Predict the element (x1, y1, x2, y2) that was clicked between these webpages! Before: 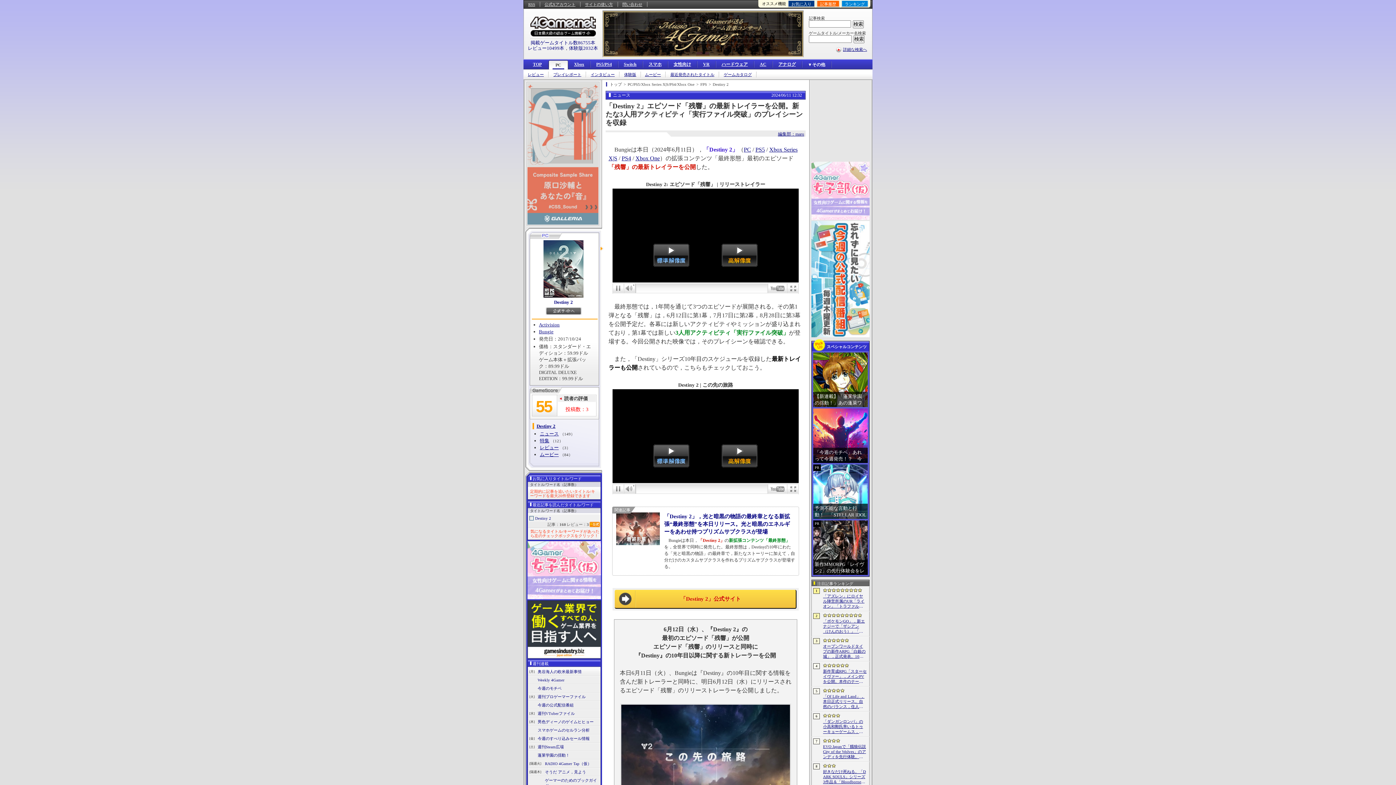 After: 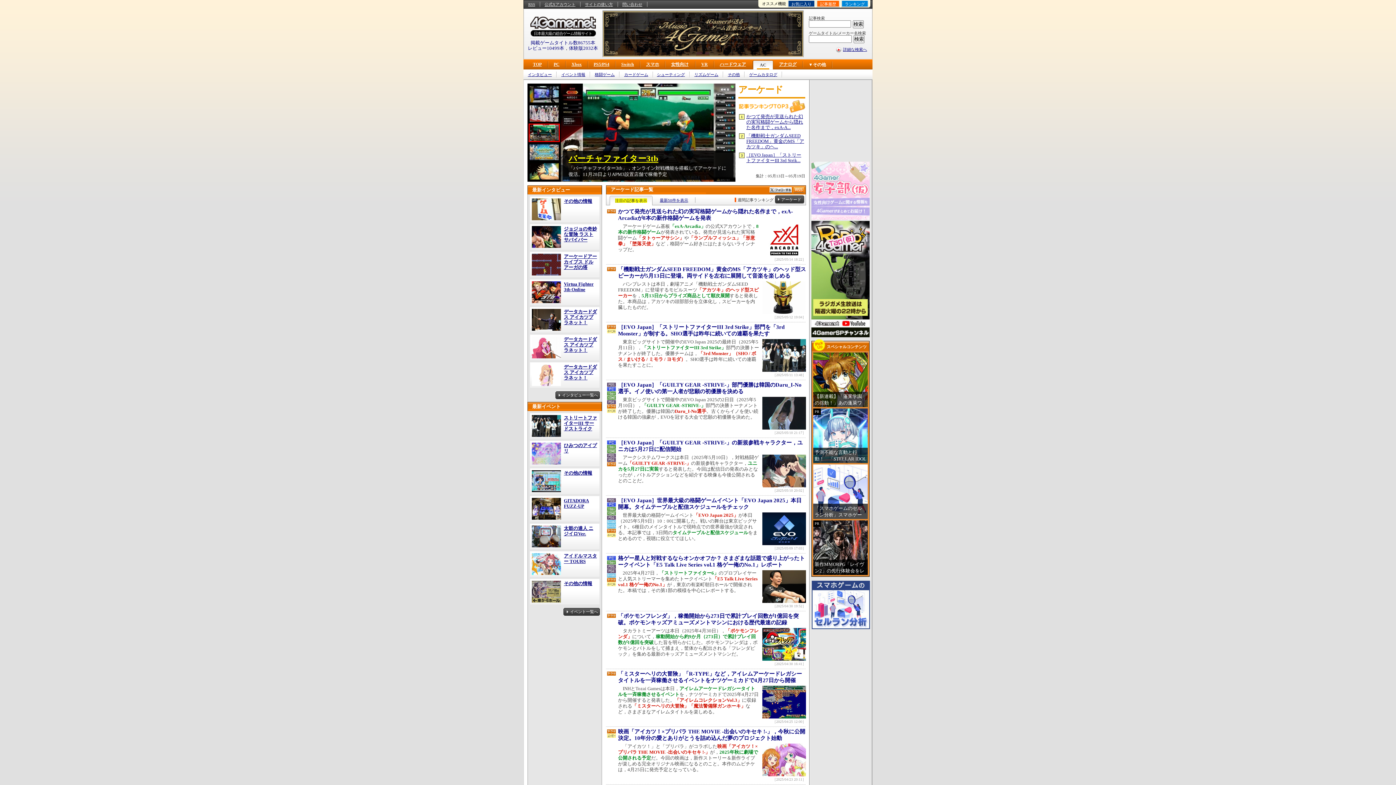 Action: bbox: (754, 61, 772, 67) label: AC